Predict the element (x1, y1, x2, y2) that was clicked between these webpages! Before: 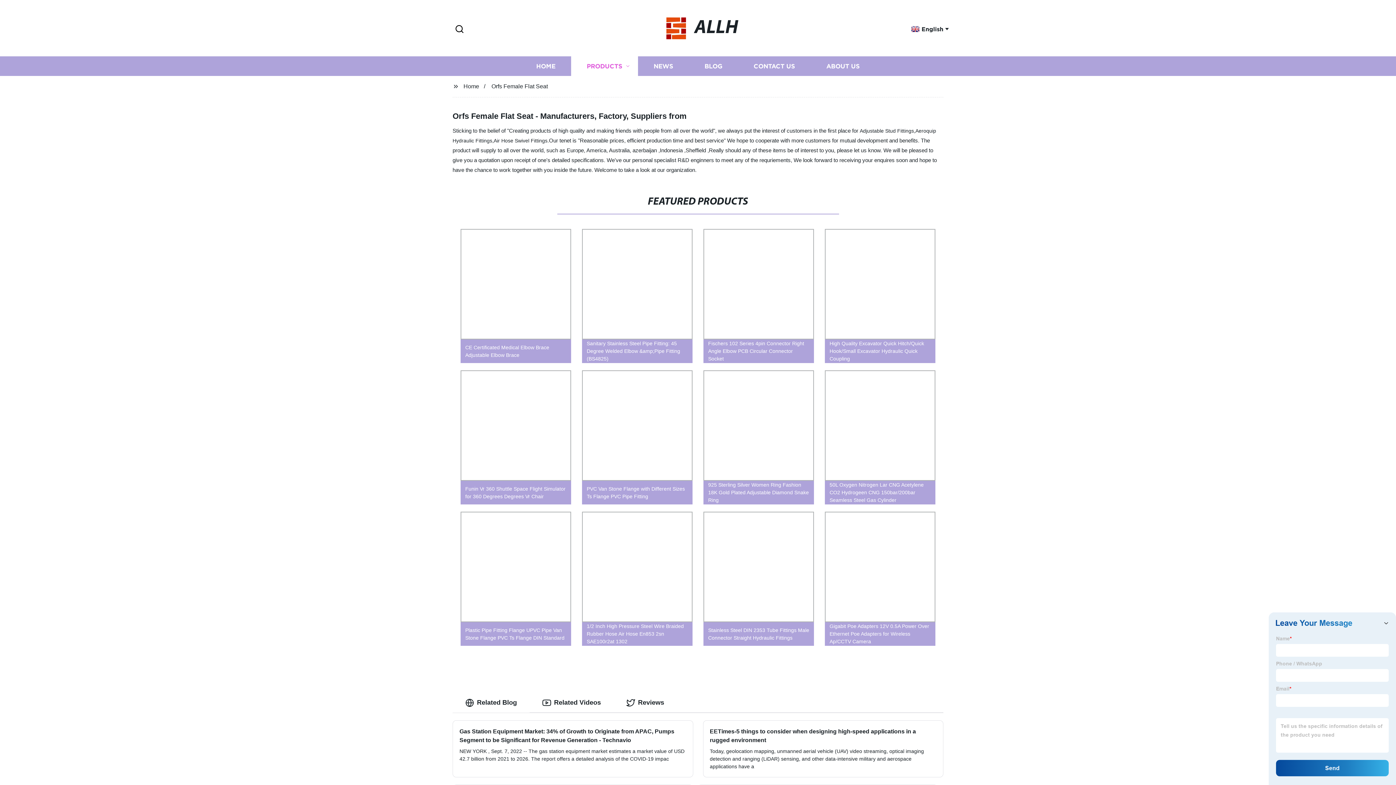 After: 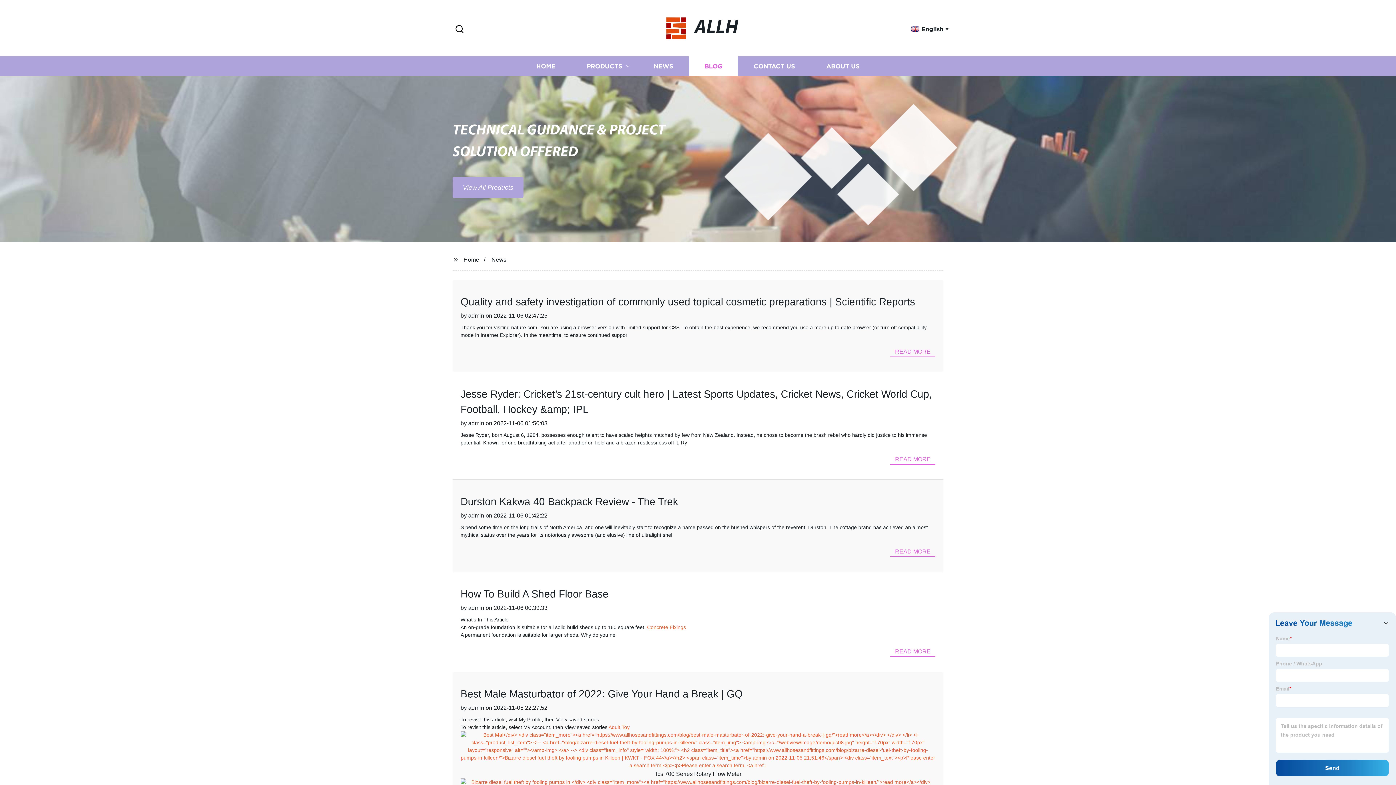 Action: bbox: (689, 56, 738, 76) label: BLOG